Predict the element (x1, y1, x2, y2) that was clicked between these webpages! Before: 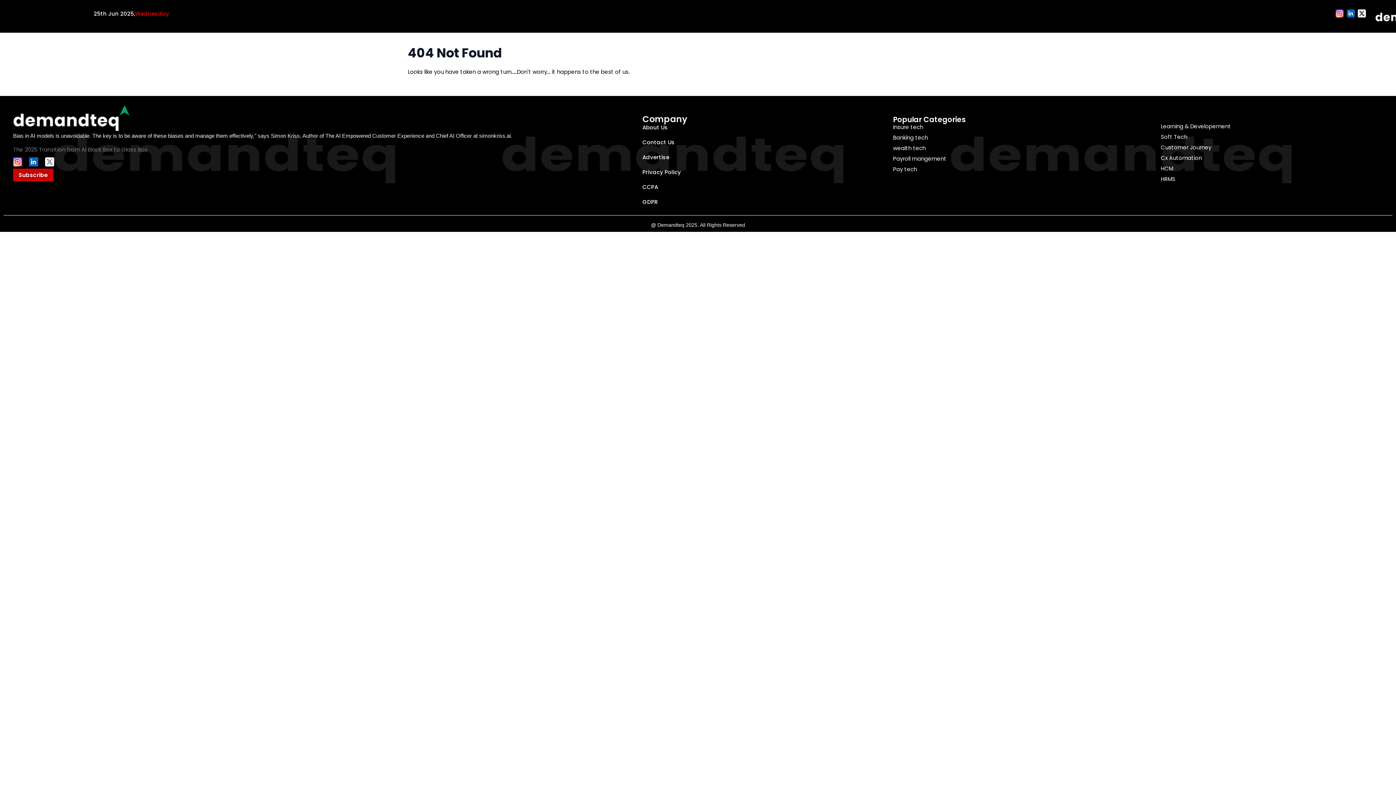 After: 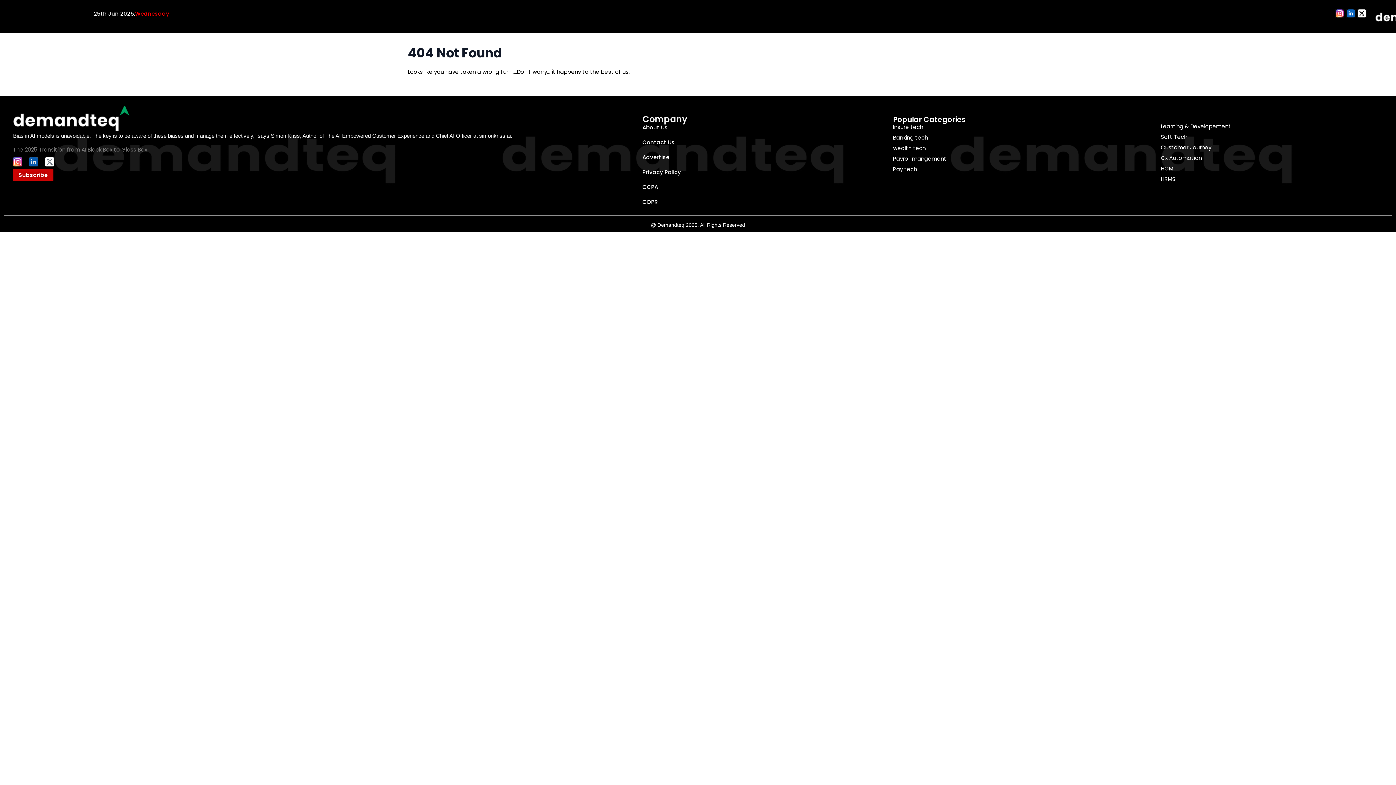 Action: bbox: (29, 157, 38, 166)